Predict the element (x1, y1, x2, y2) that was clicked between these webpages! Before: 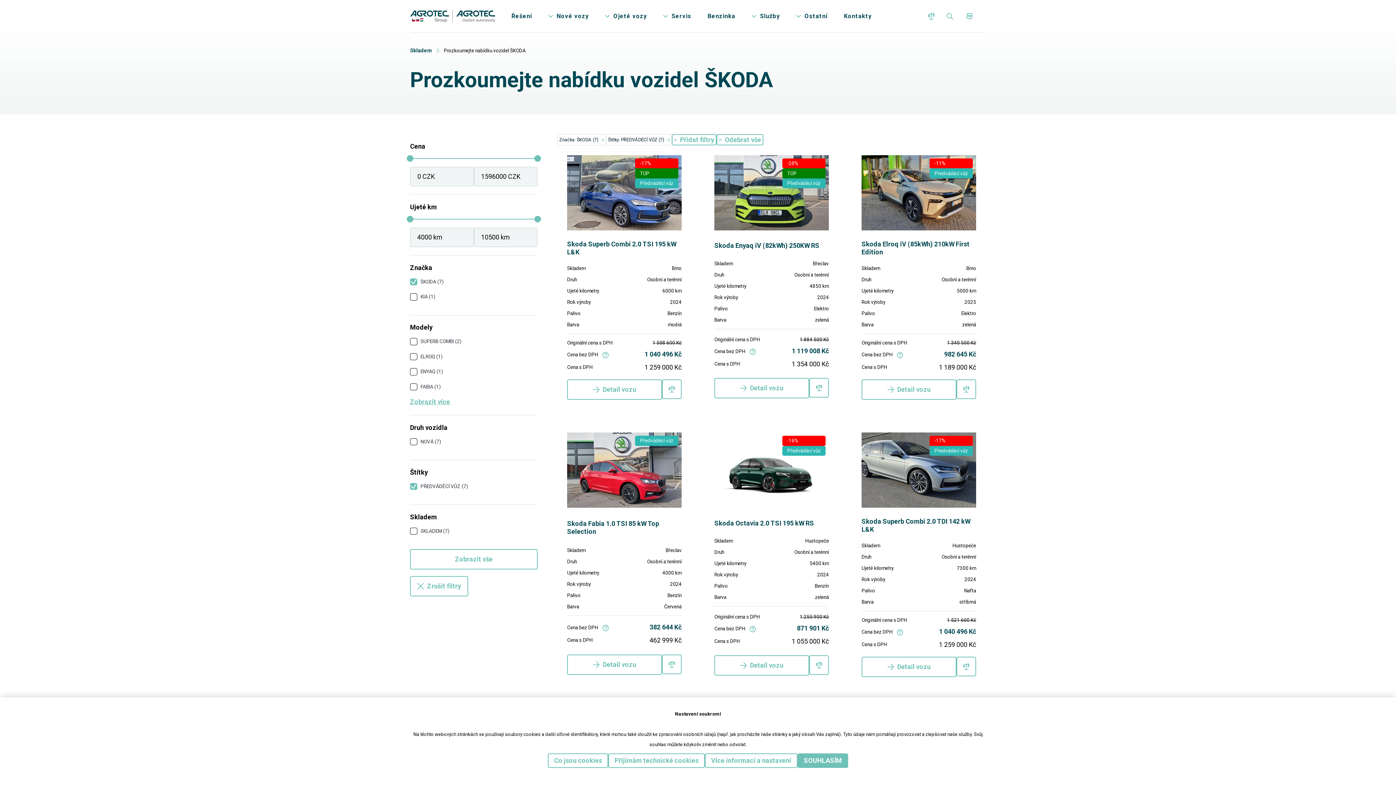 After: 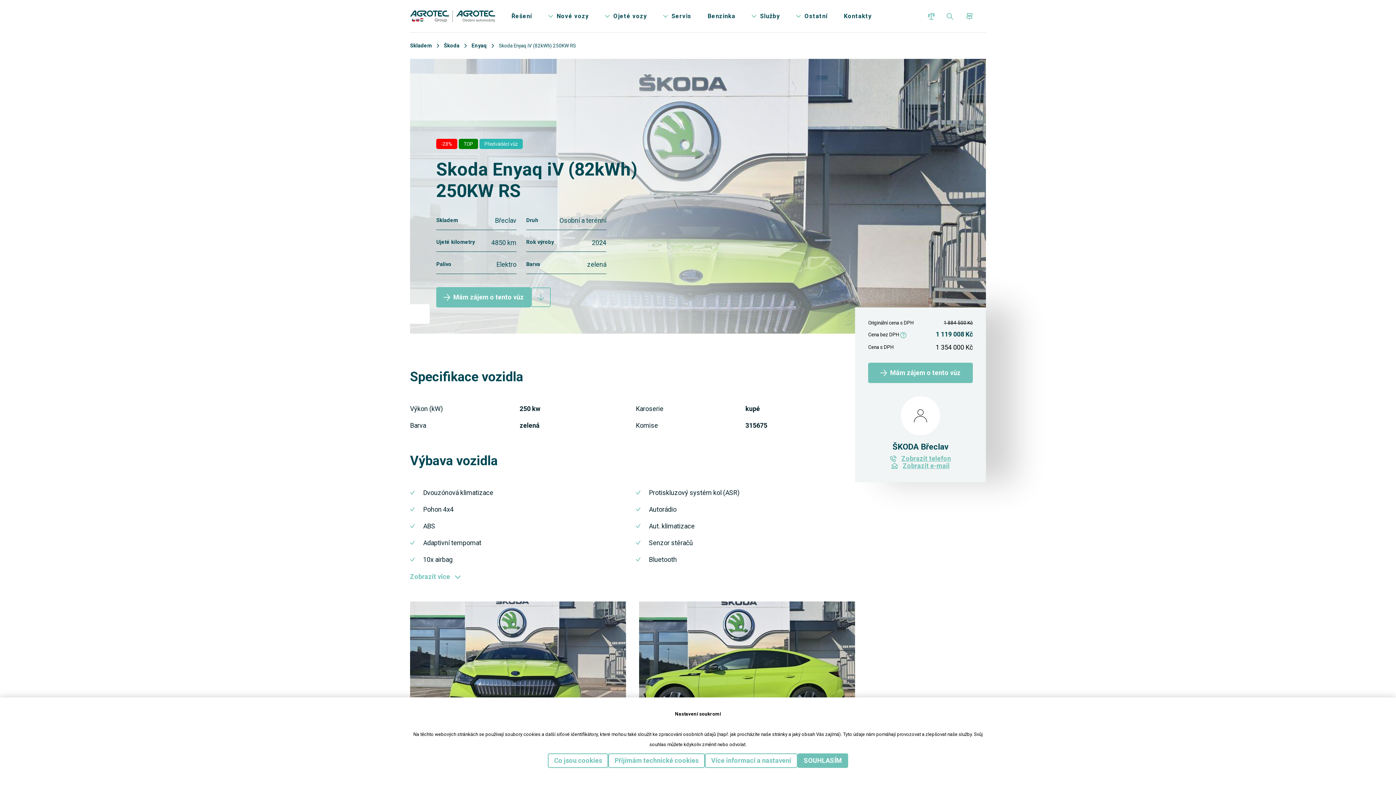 Action: bbox: (704, 145, 838, 409) label: -28%
TOP
Předváděcí vůz
Skoda Enyaq iV (82kWh) 250KW RS
Skladem
Břeclav
Druh
Osobní a terénní
Ujeté kilometry
4850 km
Rok výroby
2024
Palivo
Elektro
Barva
zelená
Originální cena s DPH
1 884 500 Kč
Cena bez DPH 
1 119 008 Kč
Cena s DPH
1 354 000 Kč
Detail vozu